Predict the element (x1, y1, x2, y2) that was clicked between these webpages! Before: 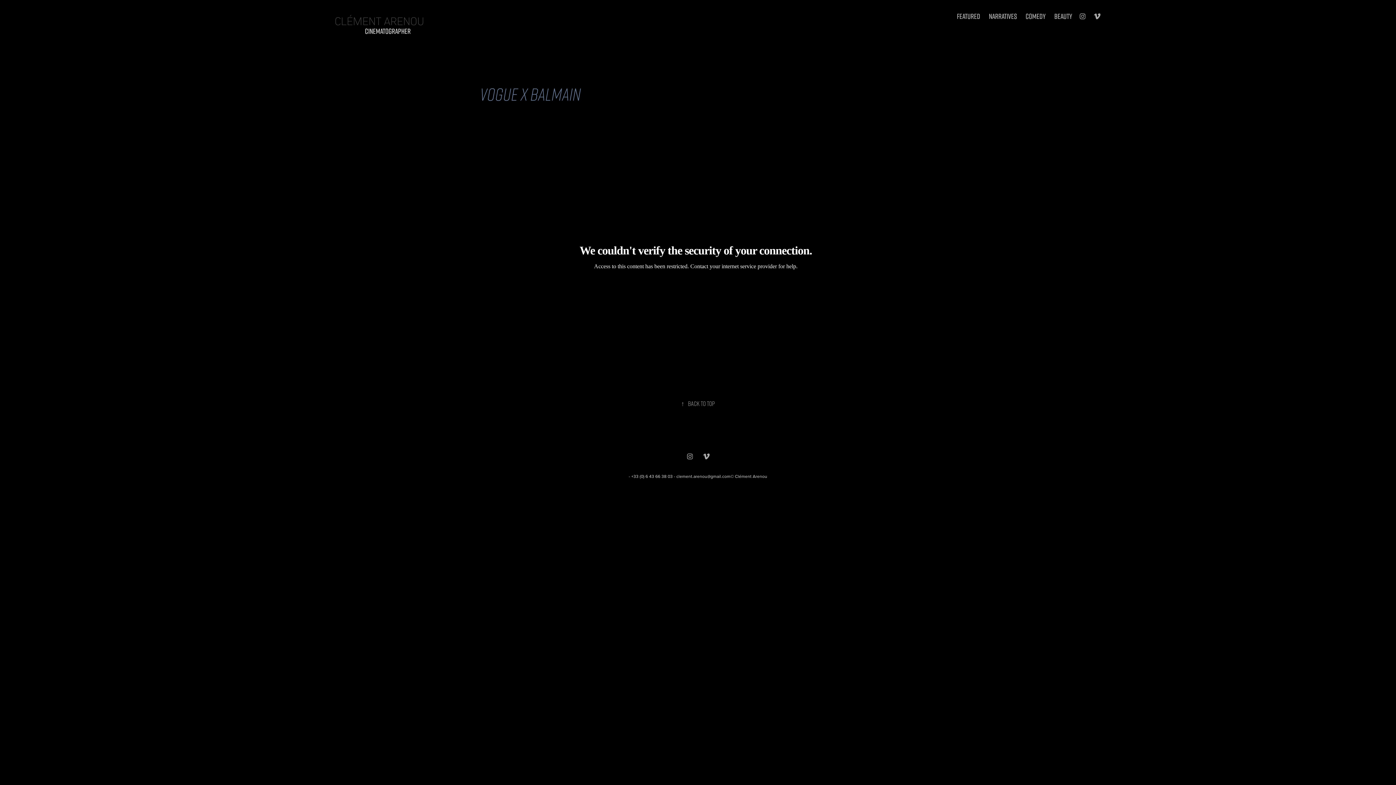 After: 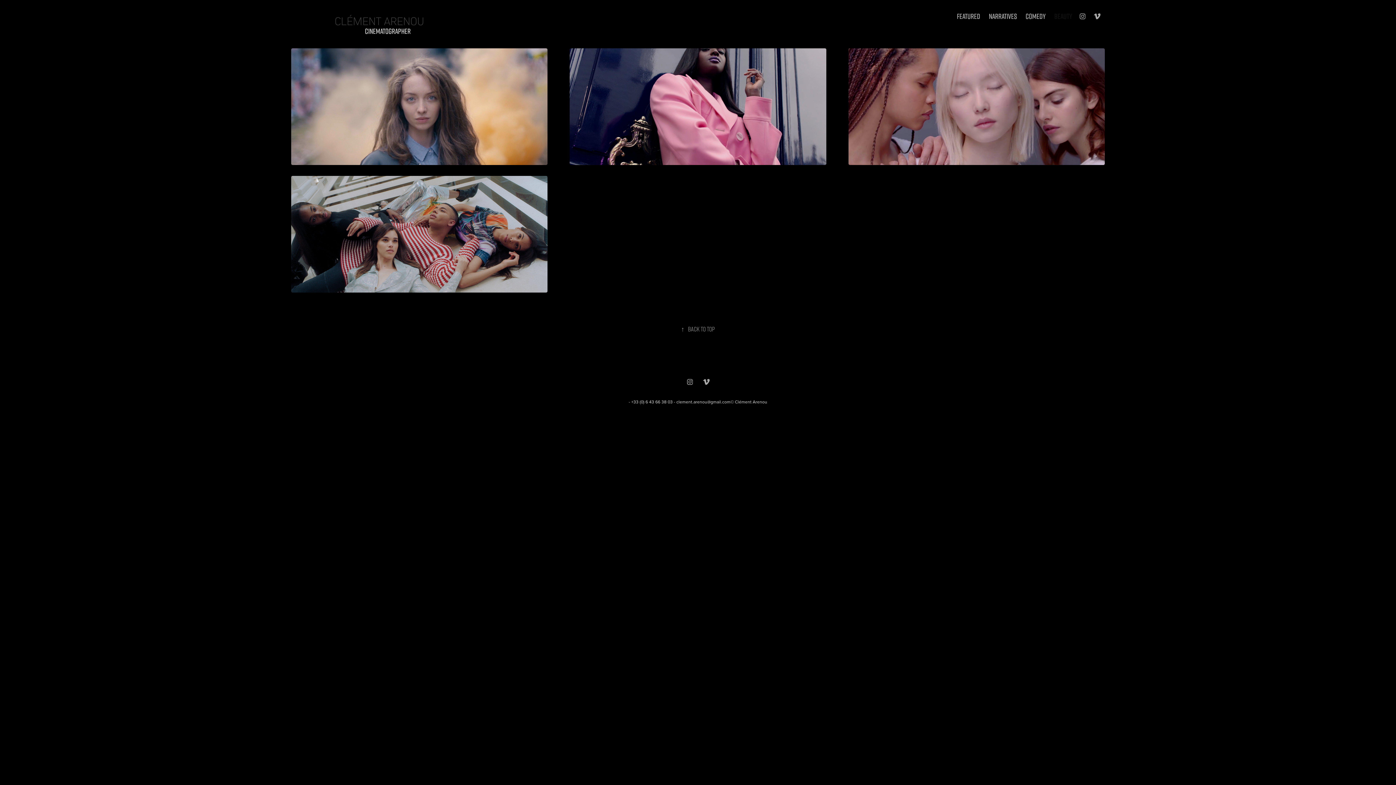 Action: bbox: (1054, 11, 1072, 21) label: BEAUTY